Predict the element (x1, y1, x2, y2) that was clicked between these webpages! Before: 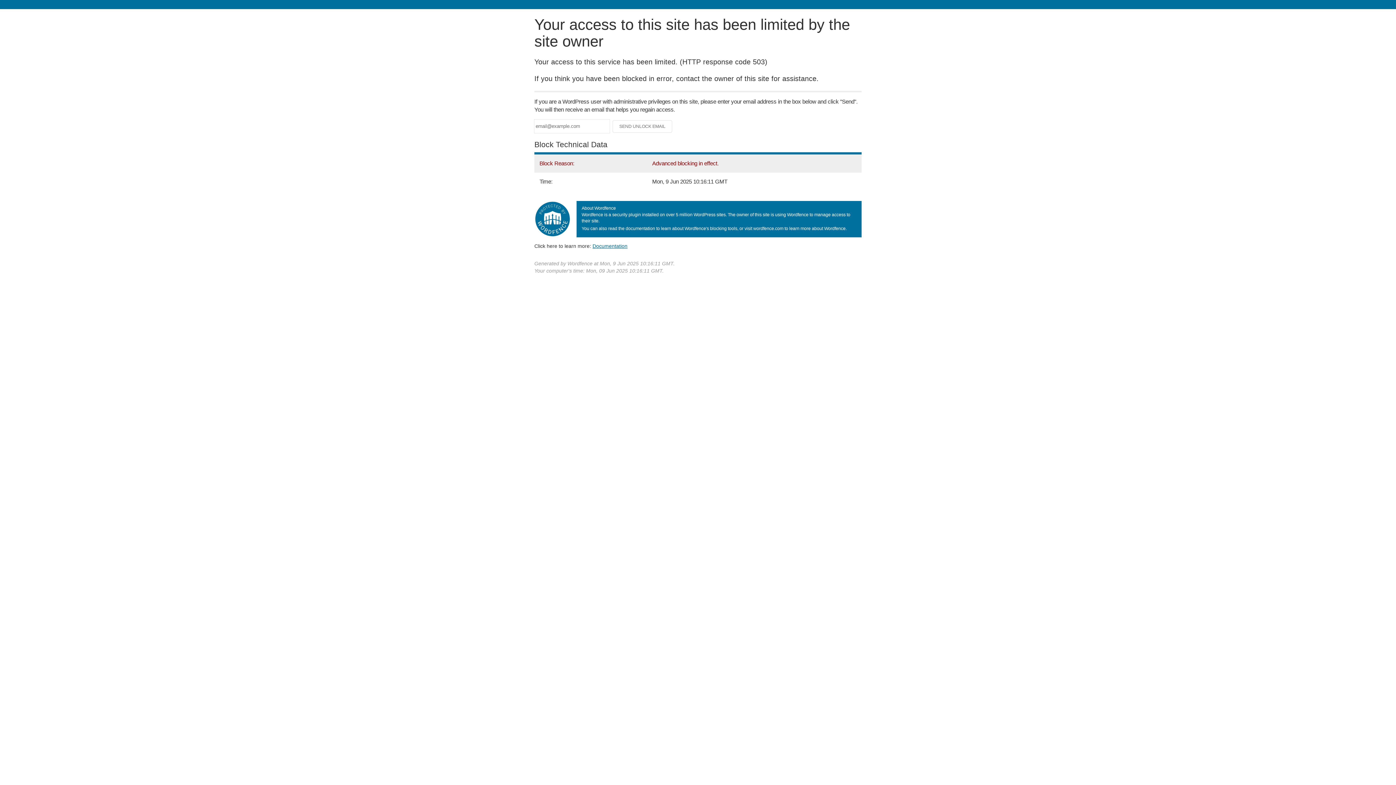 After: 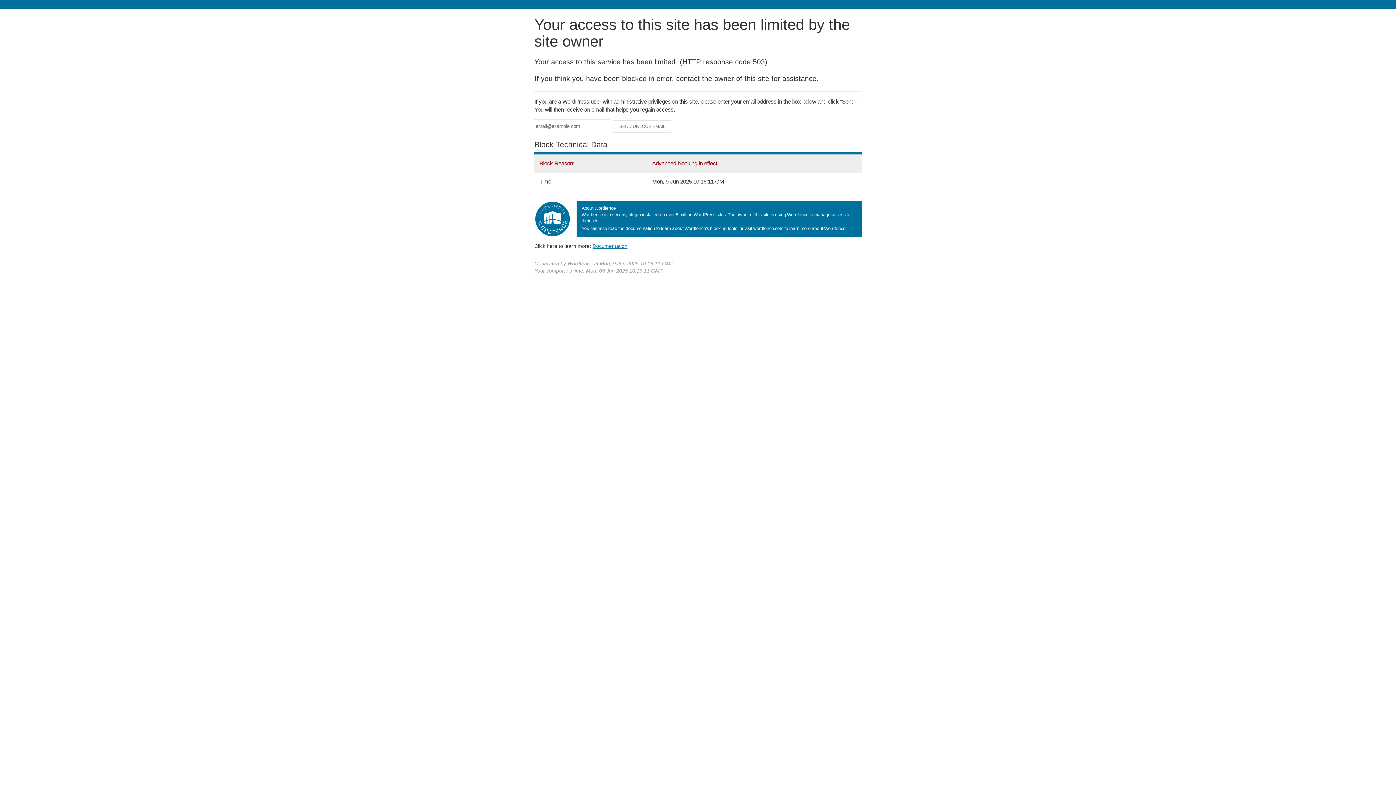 Action: label: Documentation bbox: (592, 243, 627, 248)